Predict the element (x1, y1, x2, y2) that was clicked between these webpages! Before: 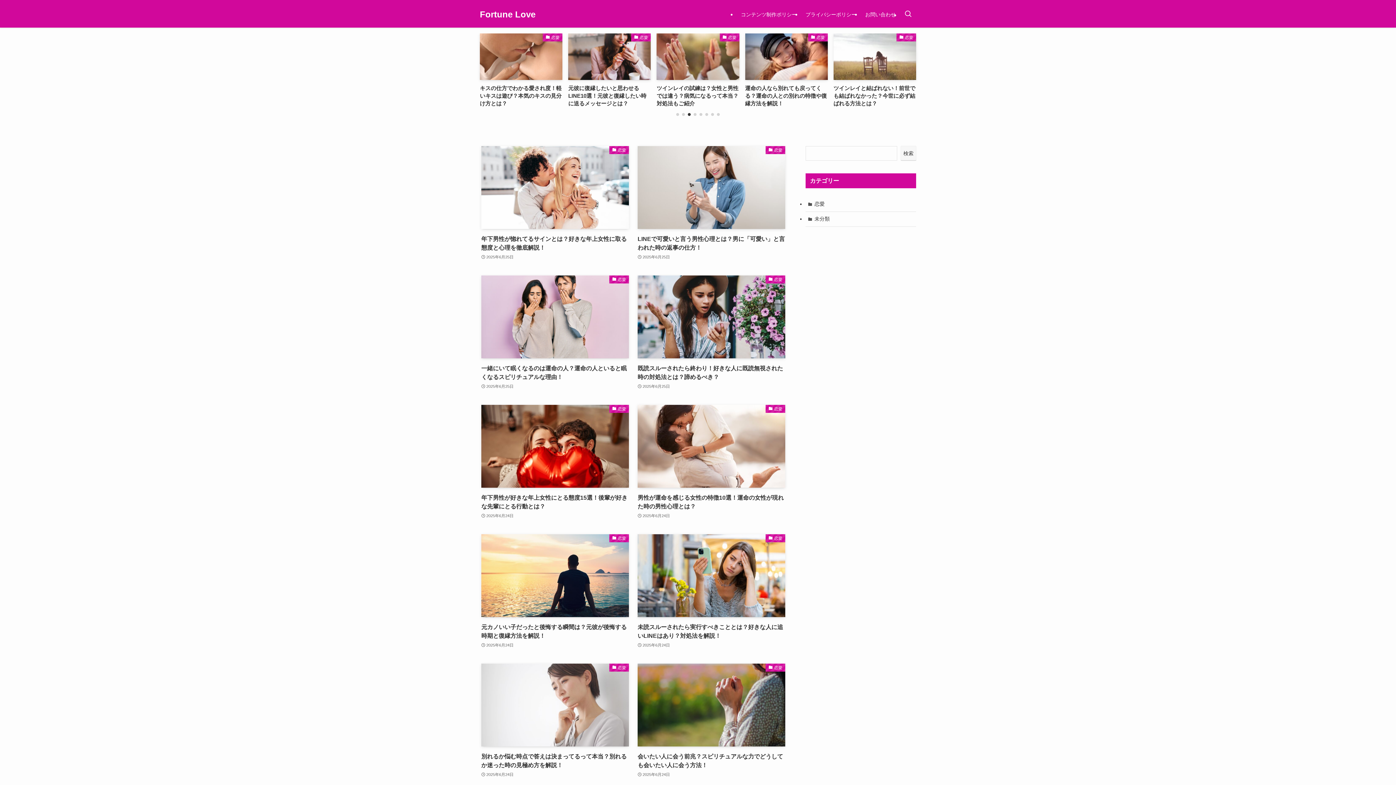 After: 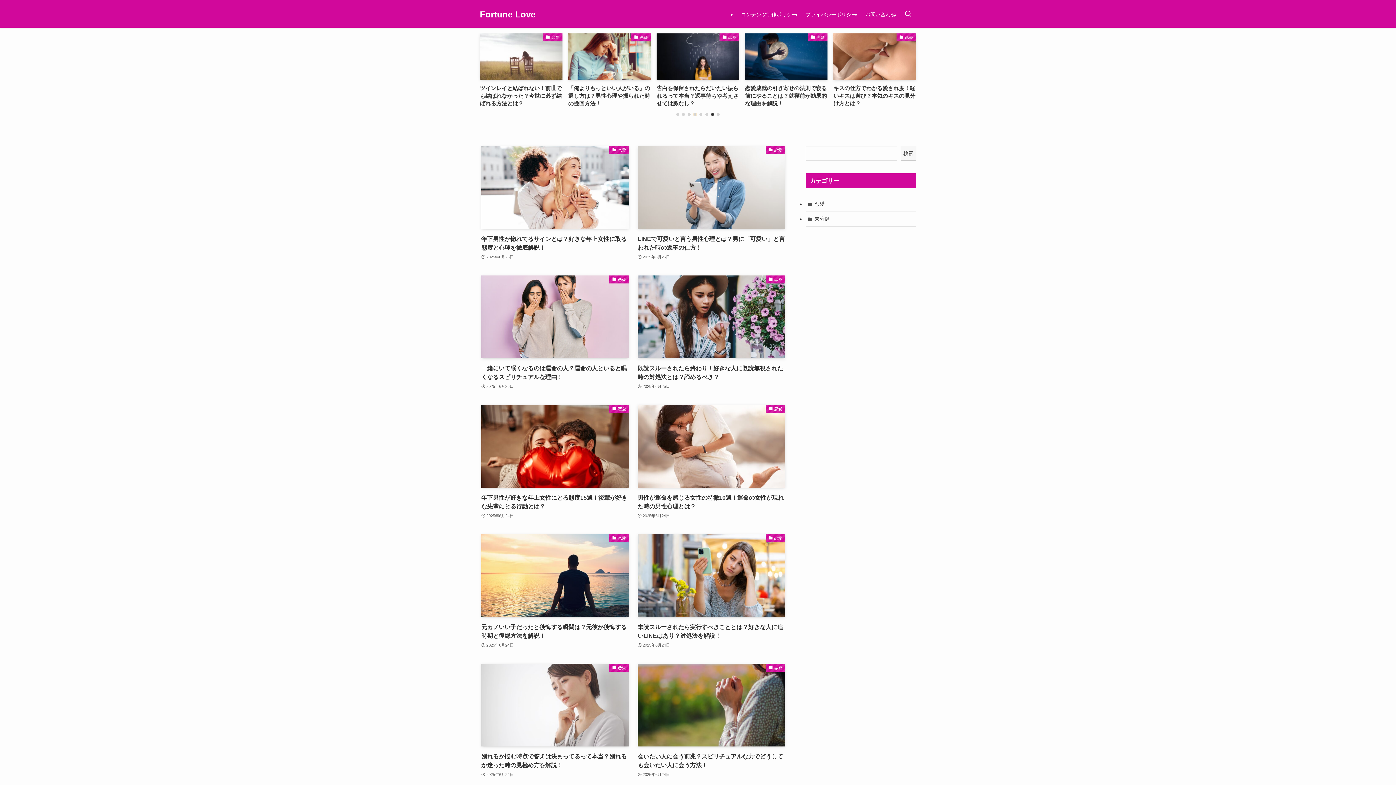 Action: label: Go to slide 4 bbox: (693, 112, 696, 115)